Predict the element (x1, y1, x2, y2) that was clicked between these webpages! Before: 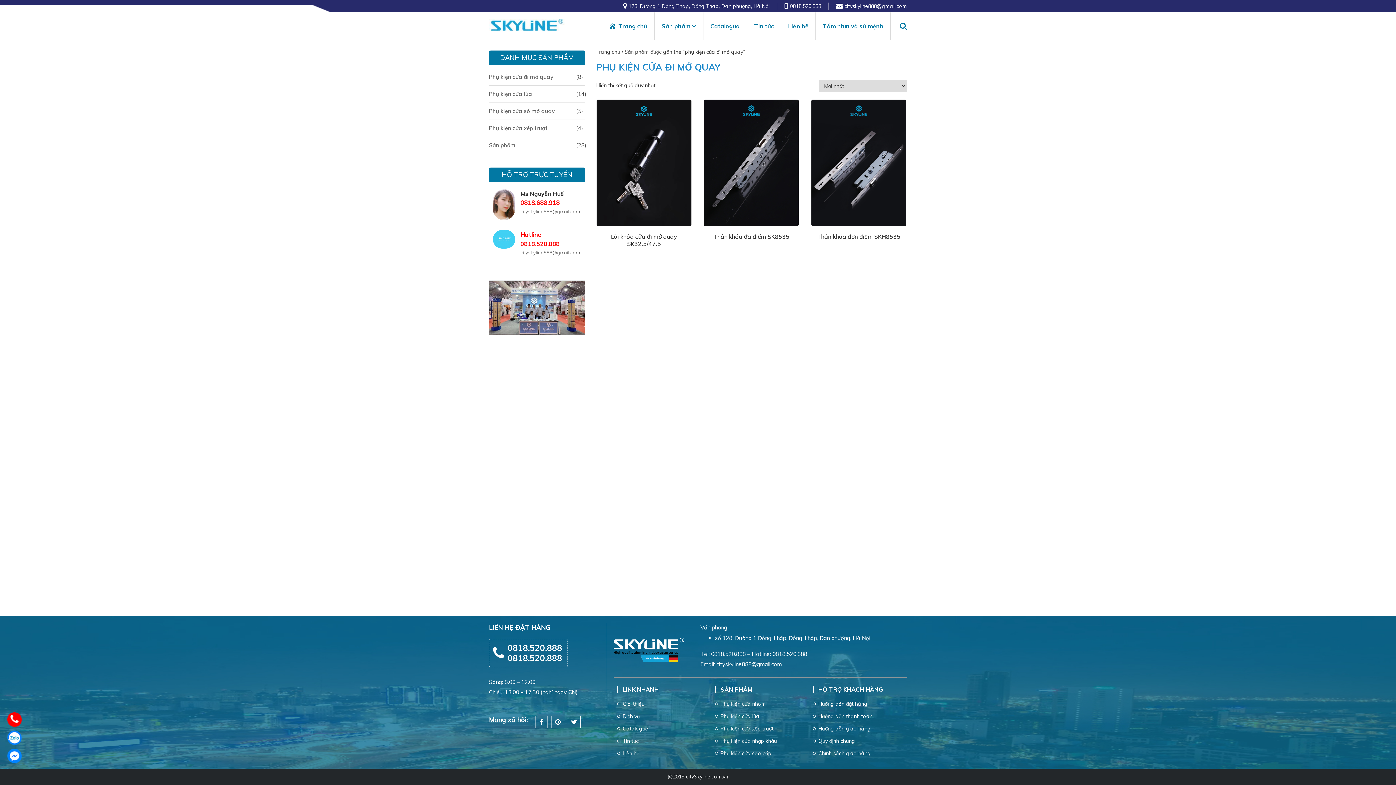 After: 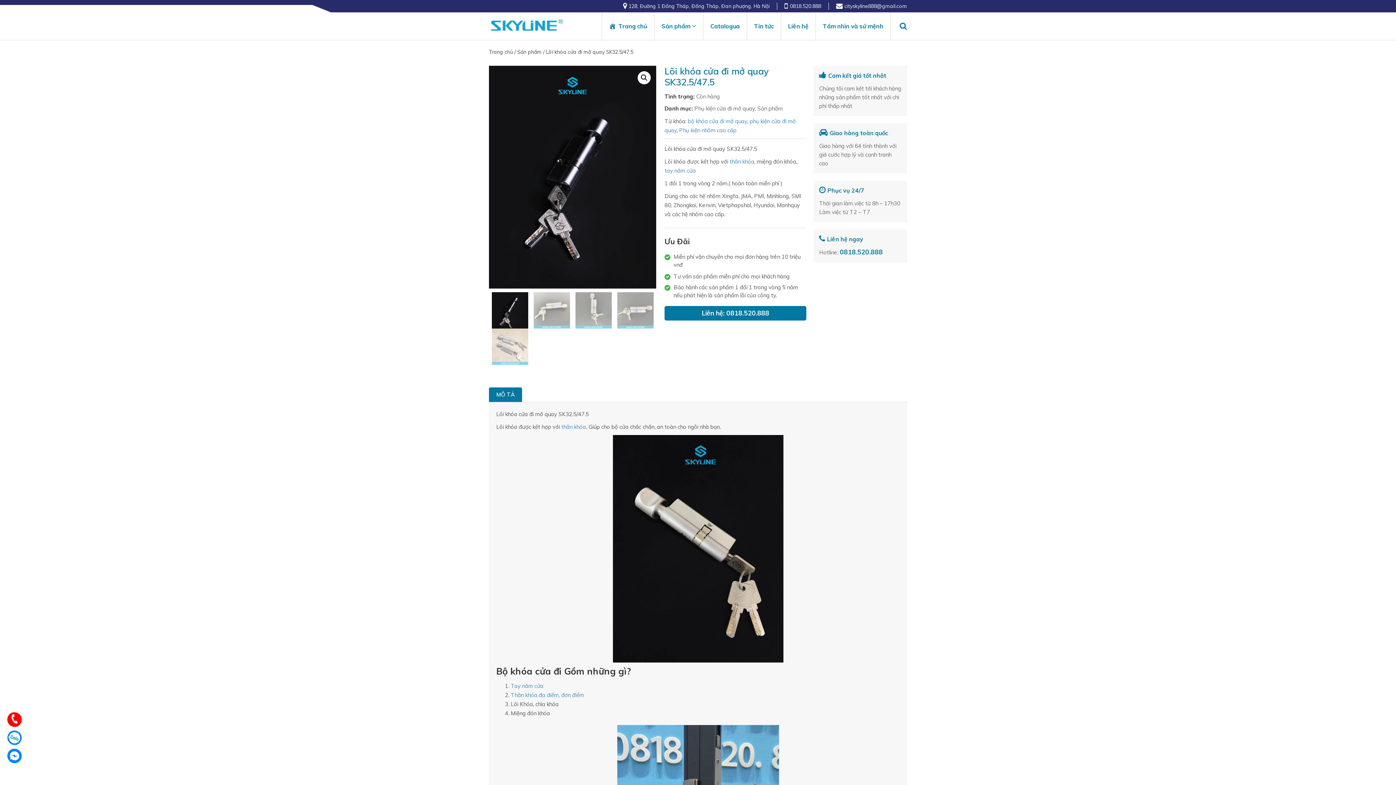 Action: bbox: (596, 99, 691, 250) label: Lõi khóa cửa đi mở quay SK32.5/47.5